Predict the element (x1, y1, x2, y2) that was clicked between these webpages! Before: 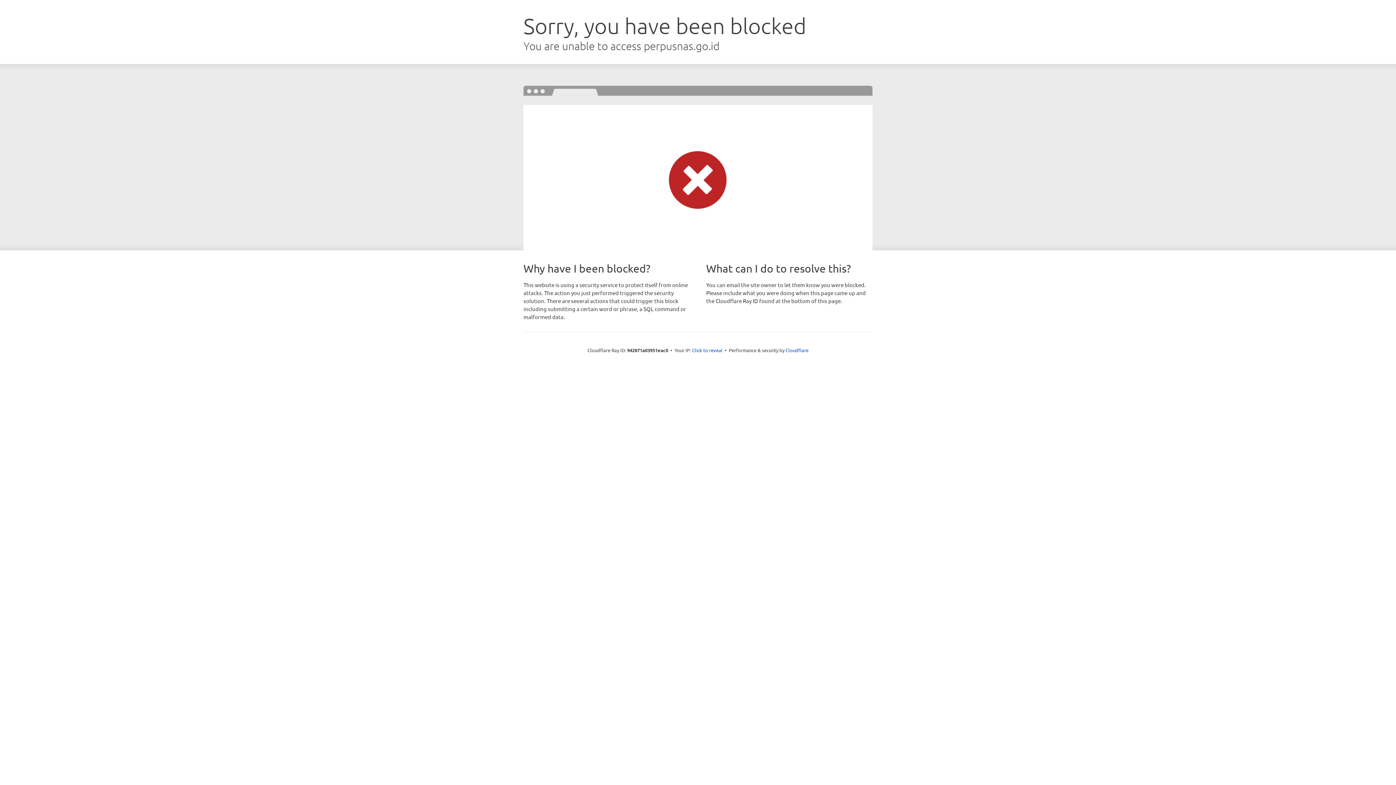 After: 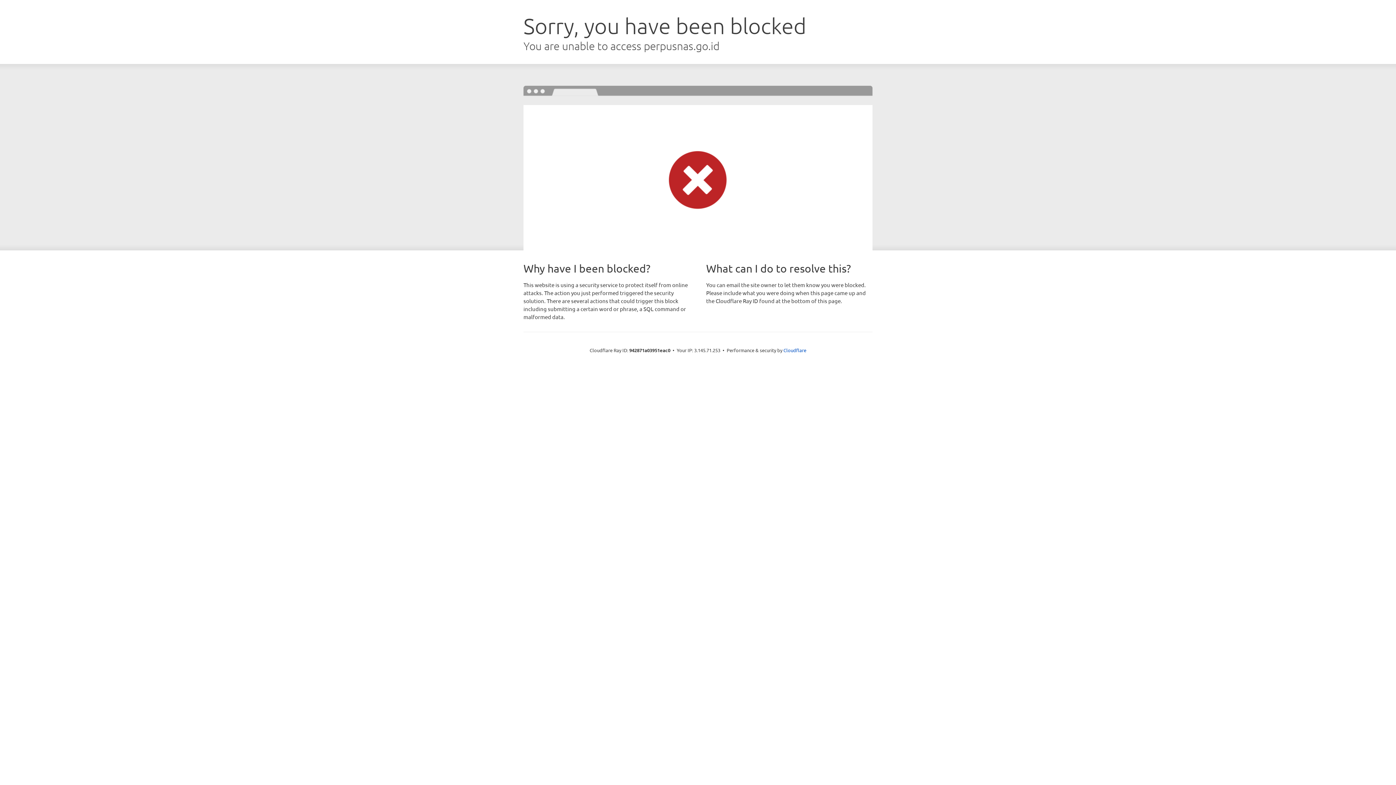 Action: bbox: (692, 346, 722, 353) label: Click to reveal